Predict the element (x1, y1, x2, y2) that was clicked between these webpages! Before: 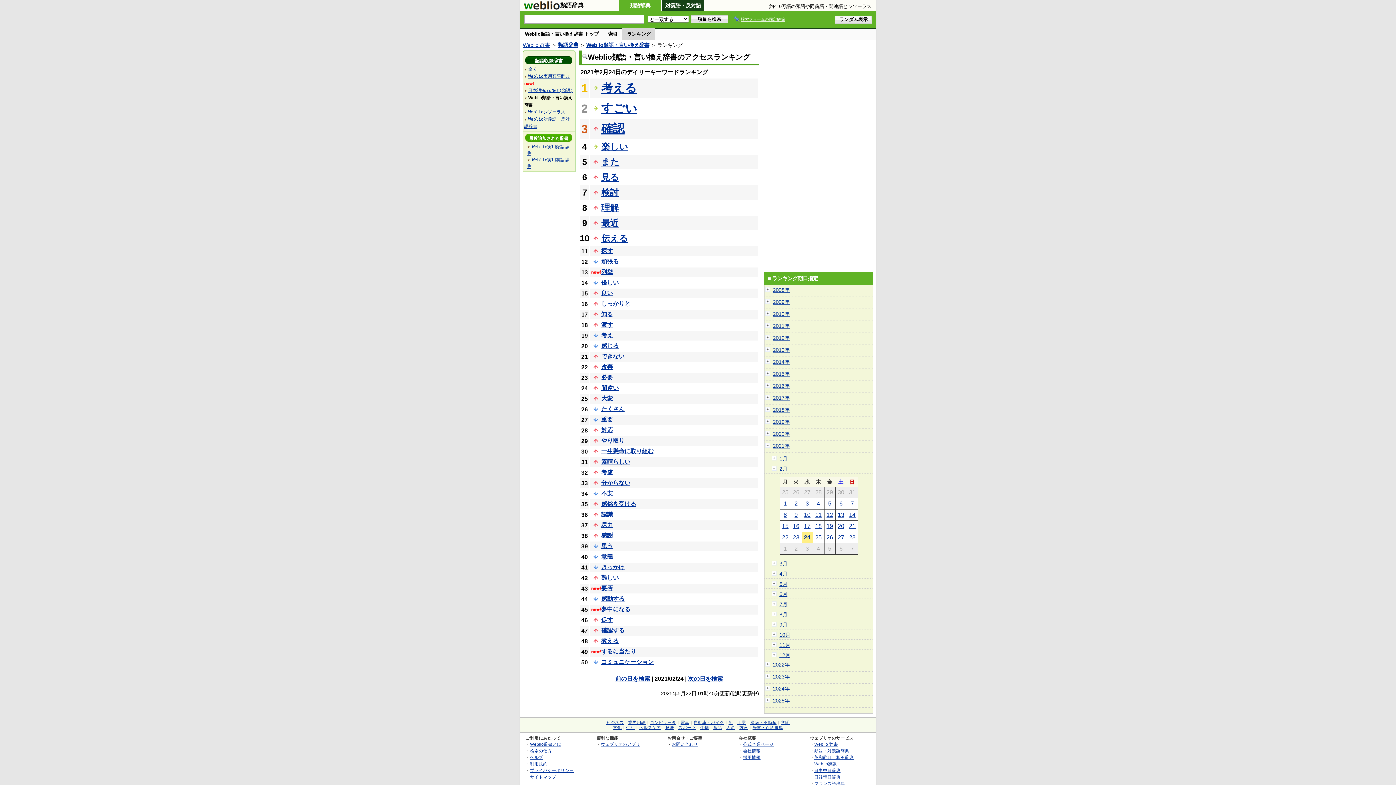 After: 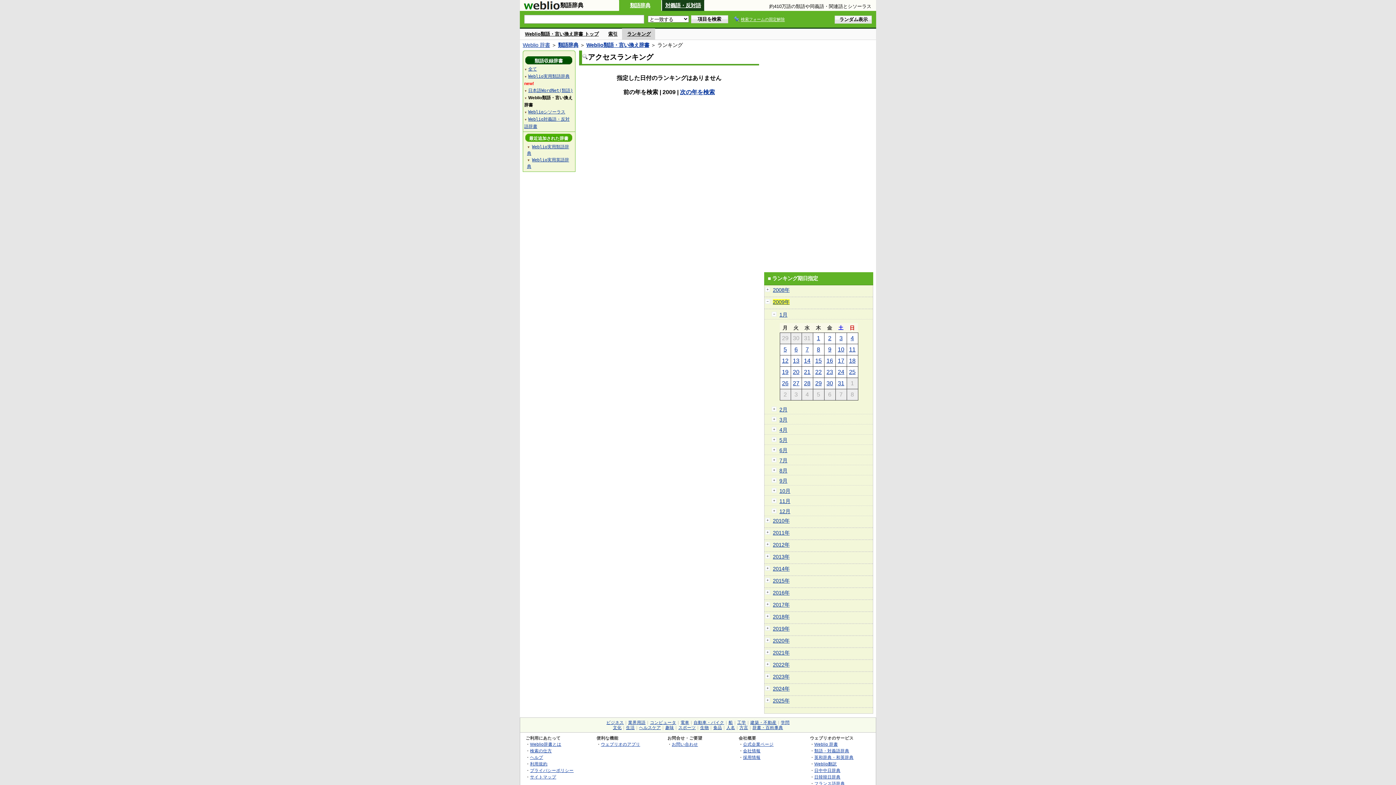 Action: label: 2009年 bbox: (773, 299, 789, 305)